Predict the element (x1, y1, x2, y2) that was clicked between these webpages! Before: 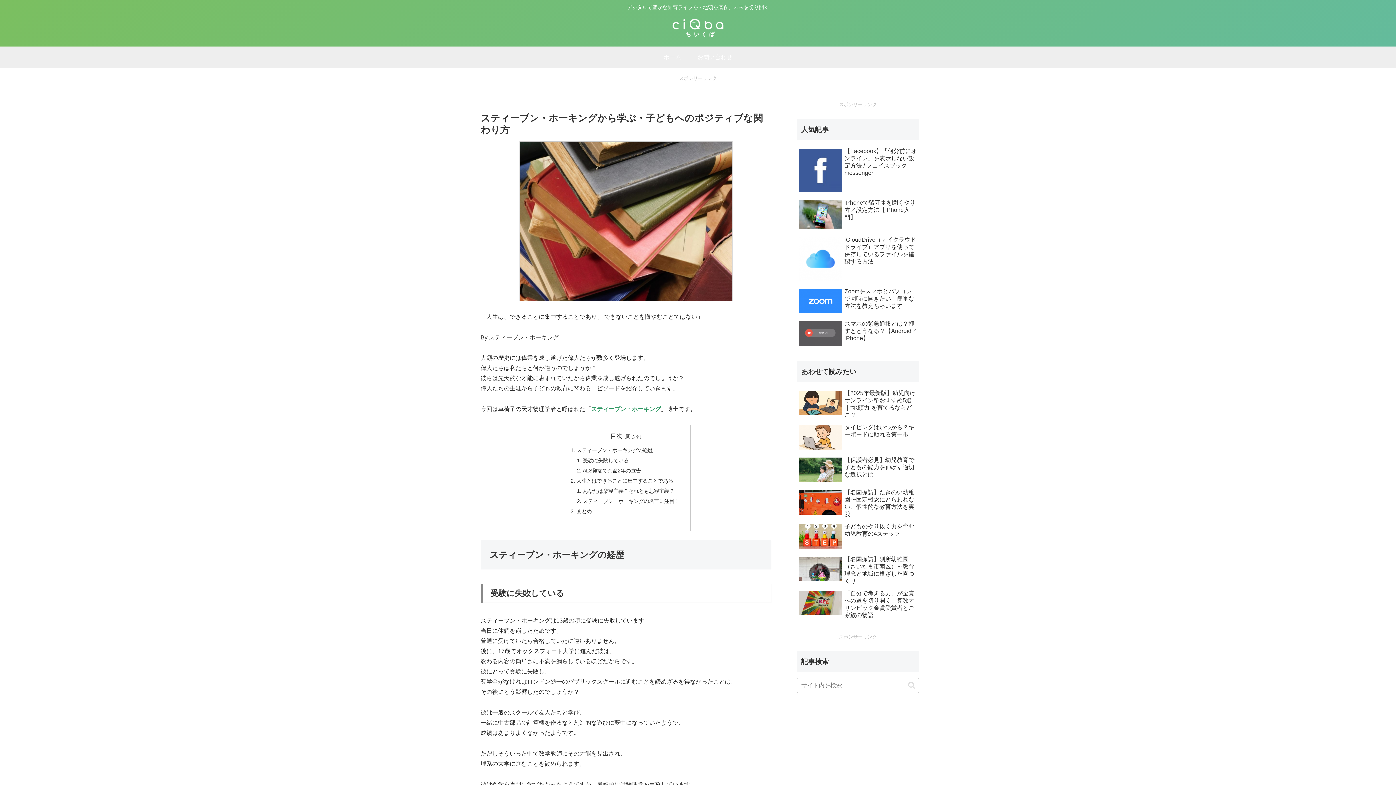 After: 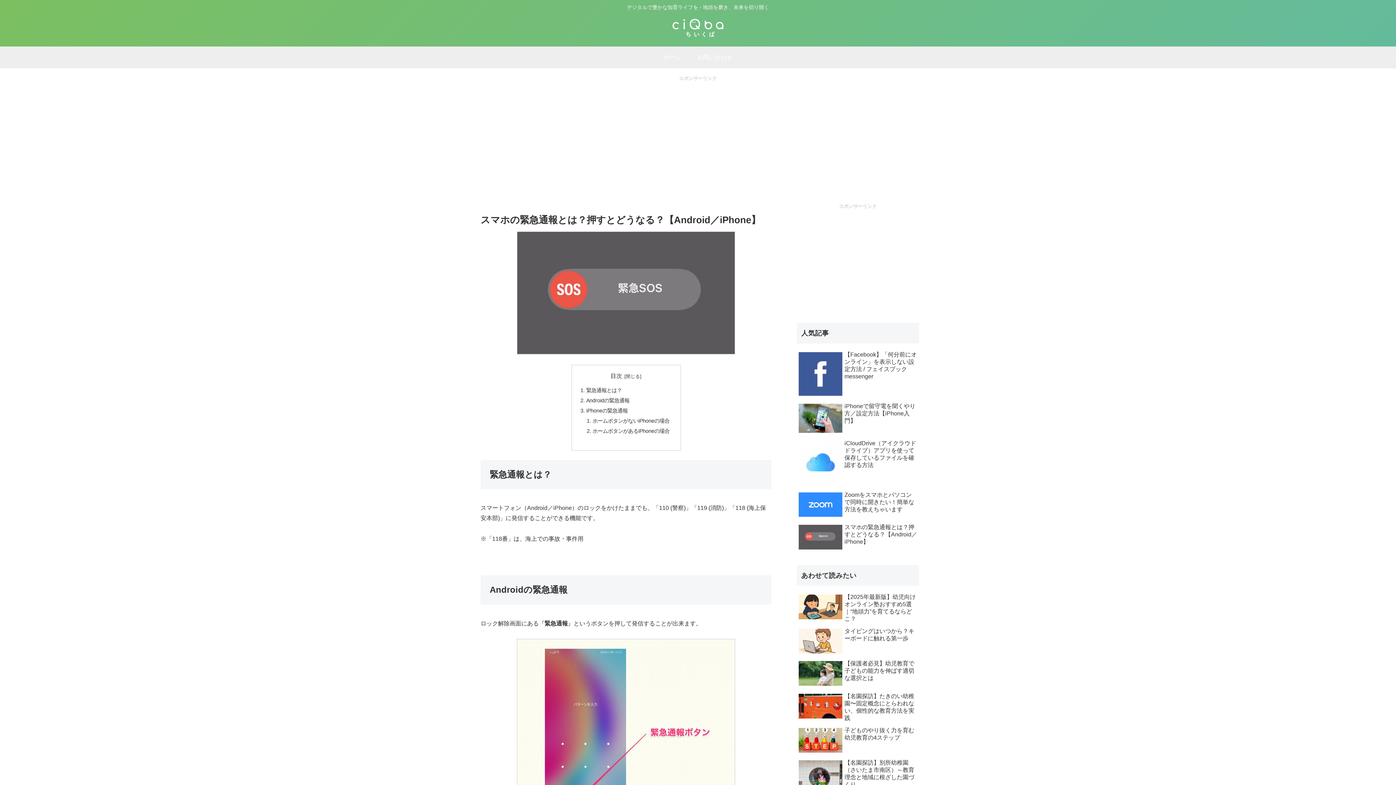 Action: label: スマホの緊急通報とは？押すとどうなる？【Android／iPhone】 bbox: (797, 318, 919, 349)